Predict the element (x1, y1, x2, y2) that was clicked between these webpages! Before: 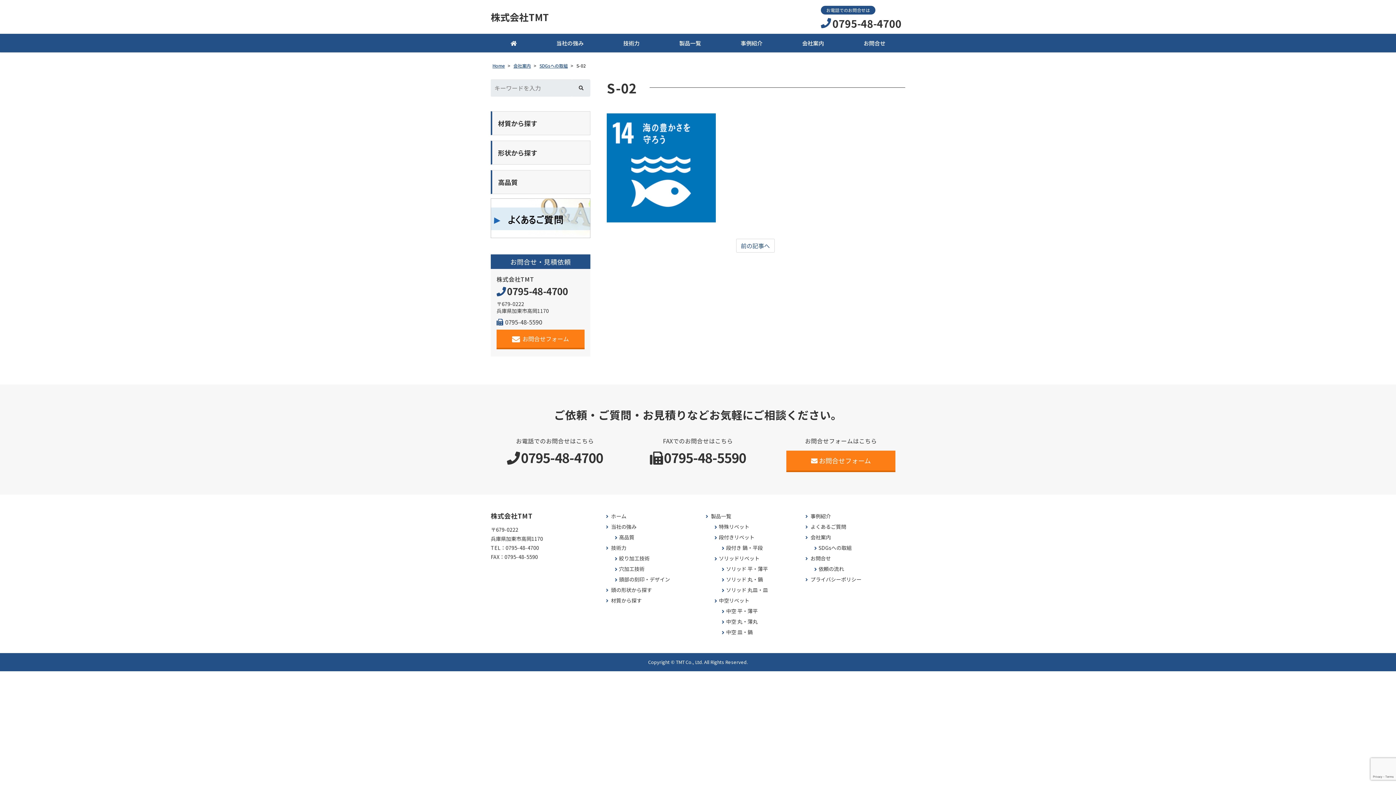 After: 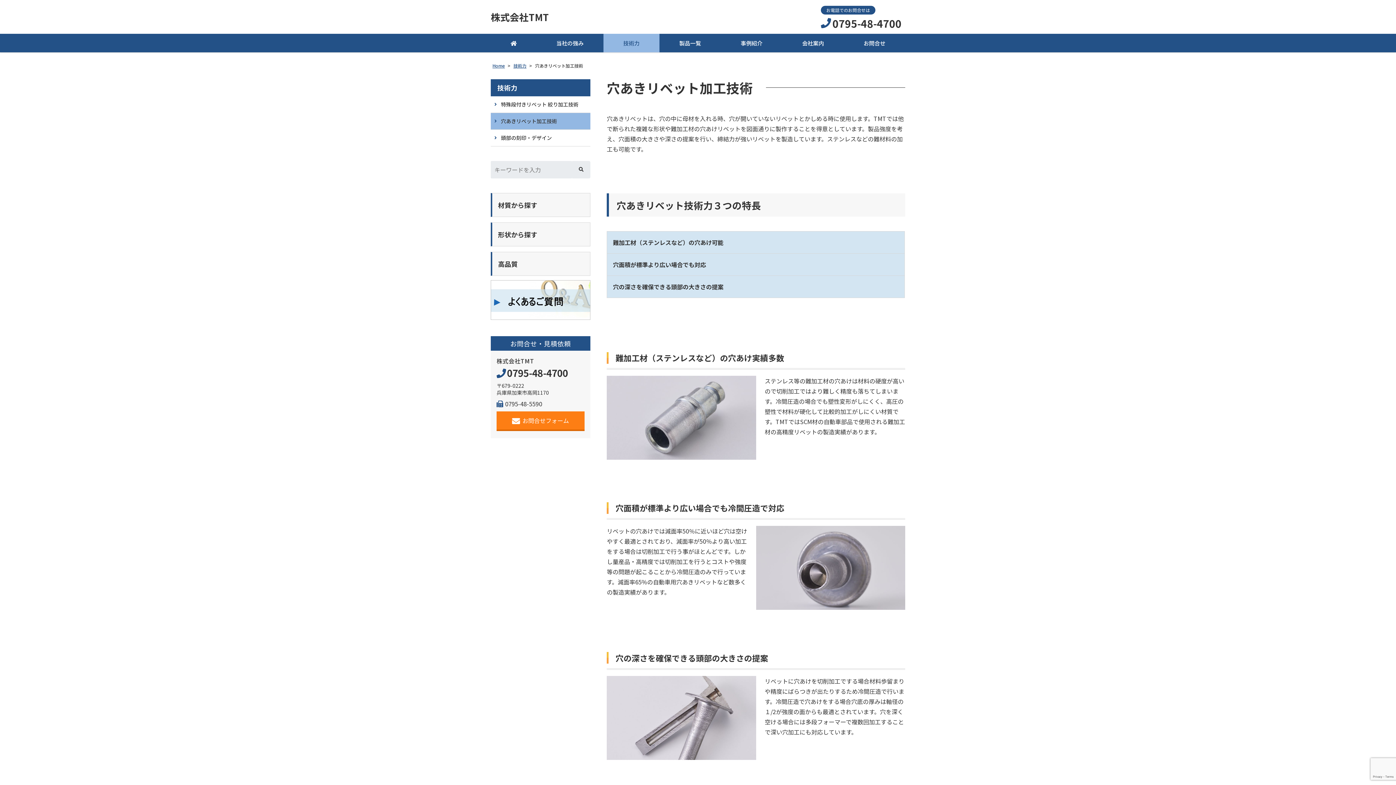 Action: label: 穴加工技術 bbox: (613, 565, 705, 572)